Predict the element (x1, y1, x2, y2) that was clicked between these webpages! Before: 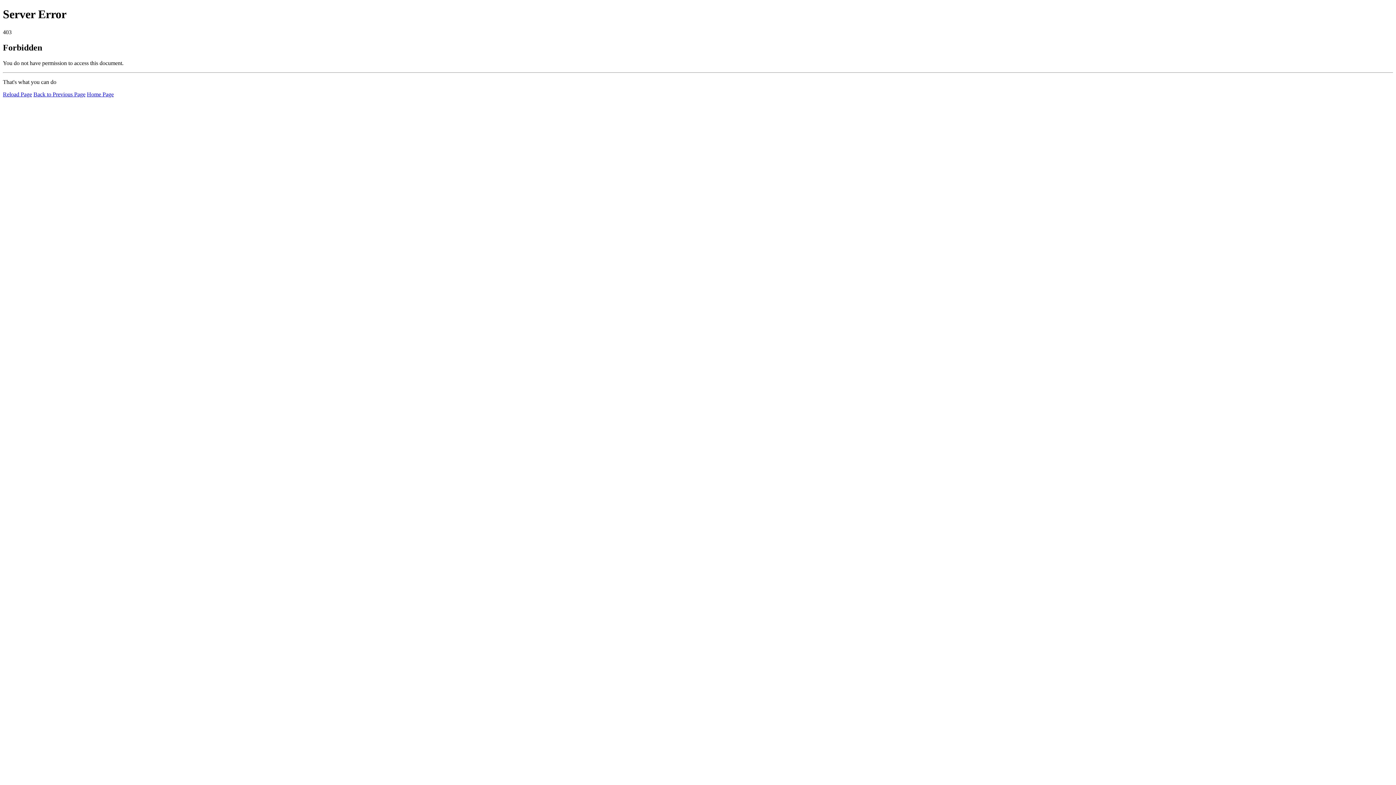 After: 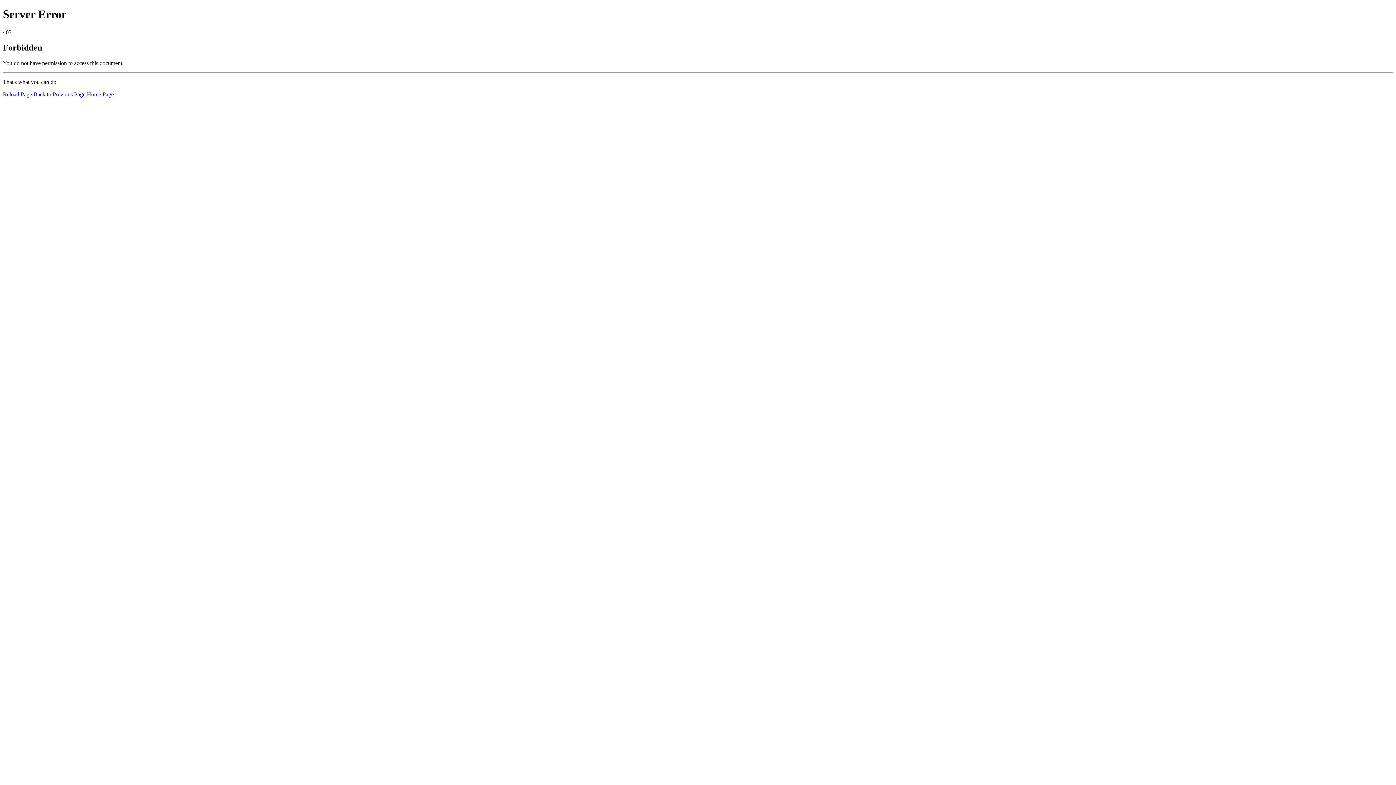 Action: bbox: (2, 91, 32, 97) label: Reload Page